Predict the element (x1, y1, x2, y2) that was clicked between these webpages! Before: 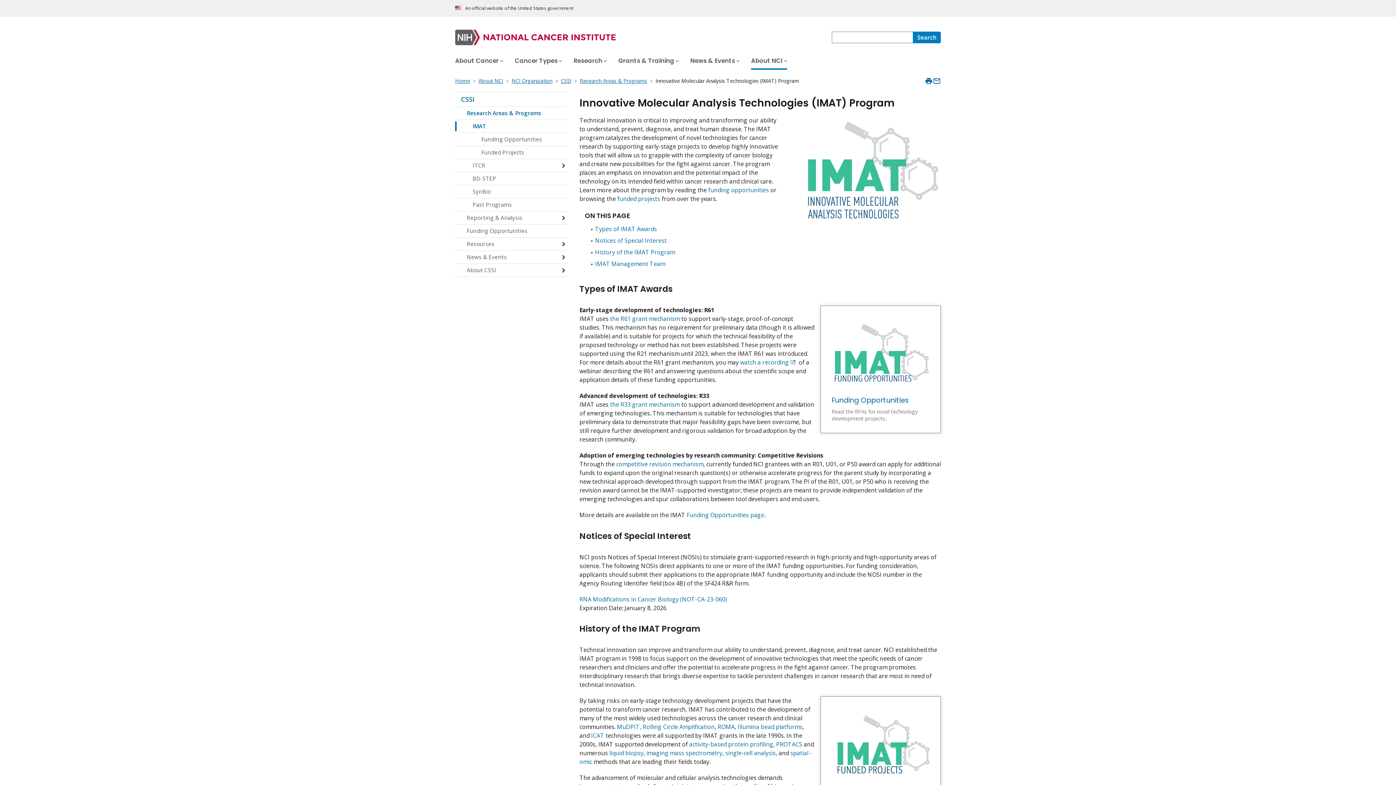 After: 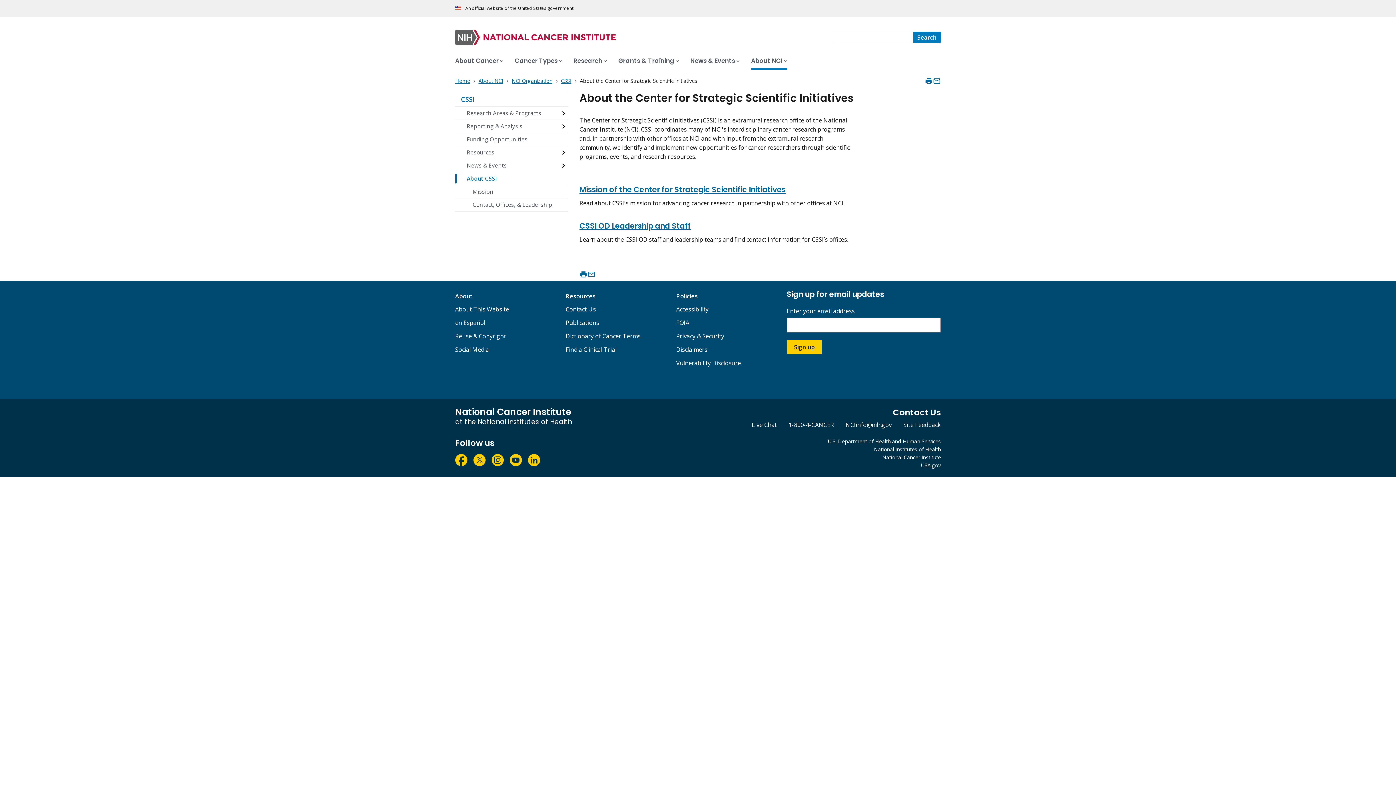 Action: bbox: (455, 264, 568, 276) label: About CSSI